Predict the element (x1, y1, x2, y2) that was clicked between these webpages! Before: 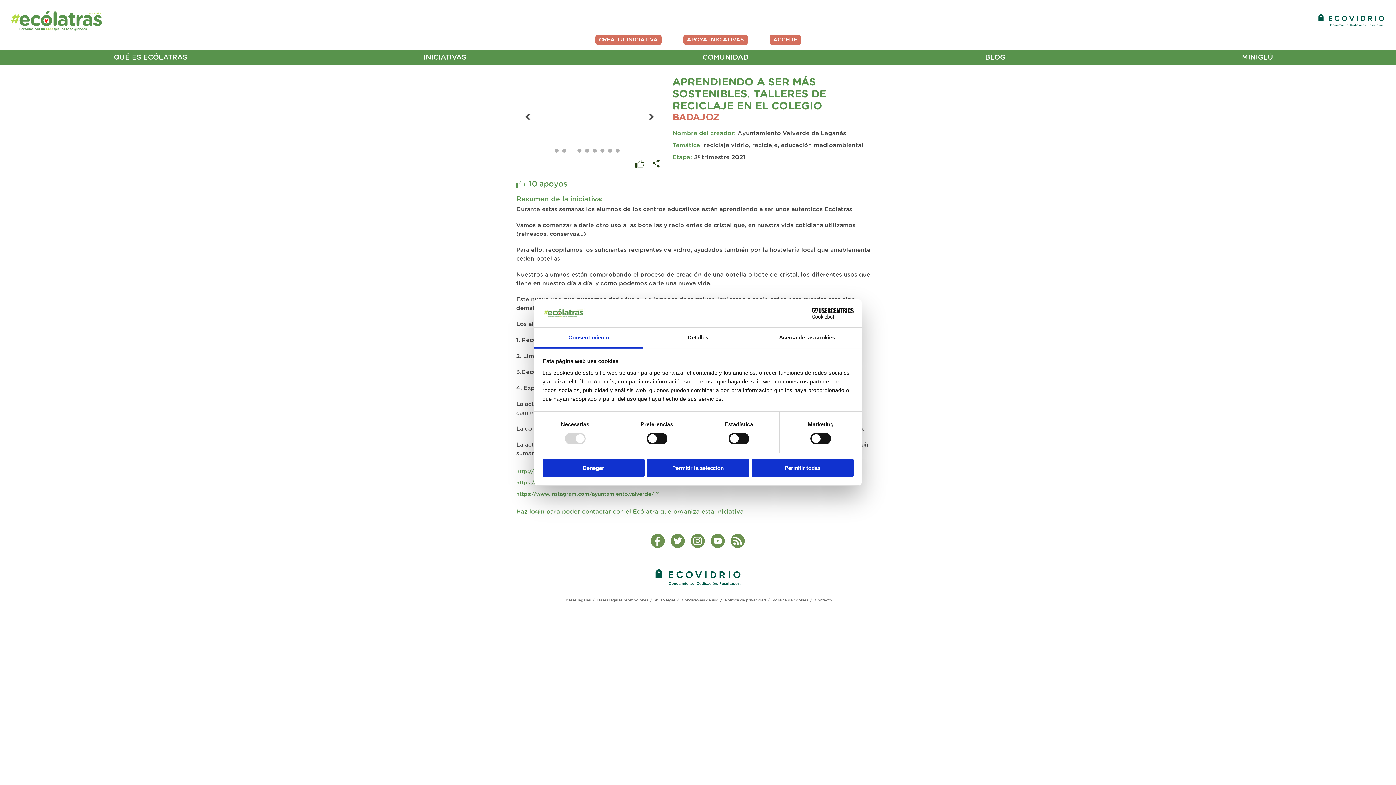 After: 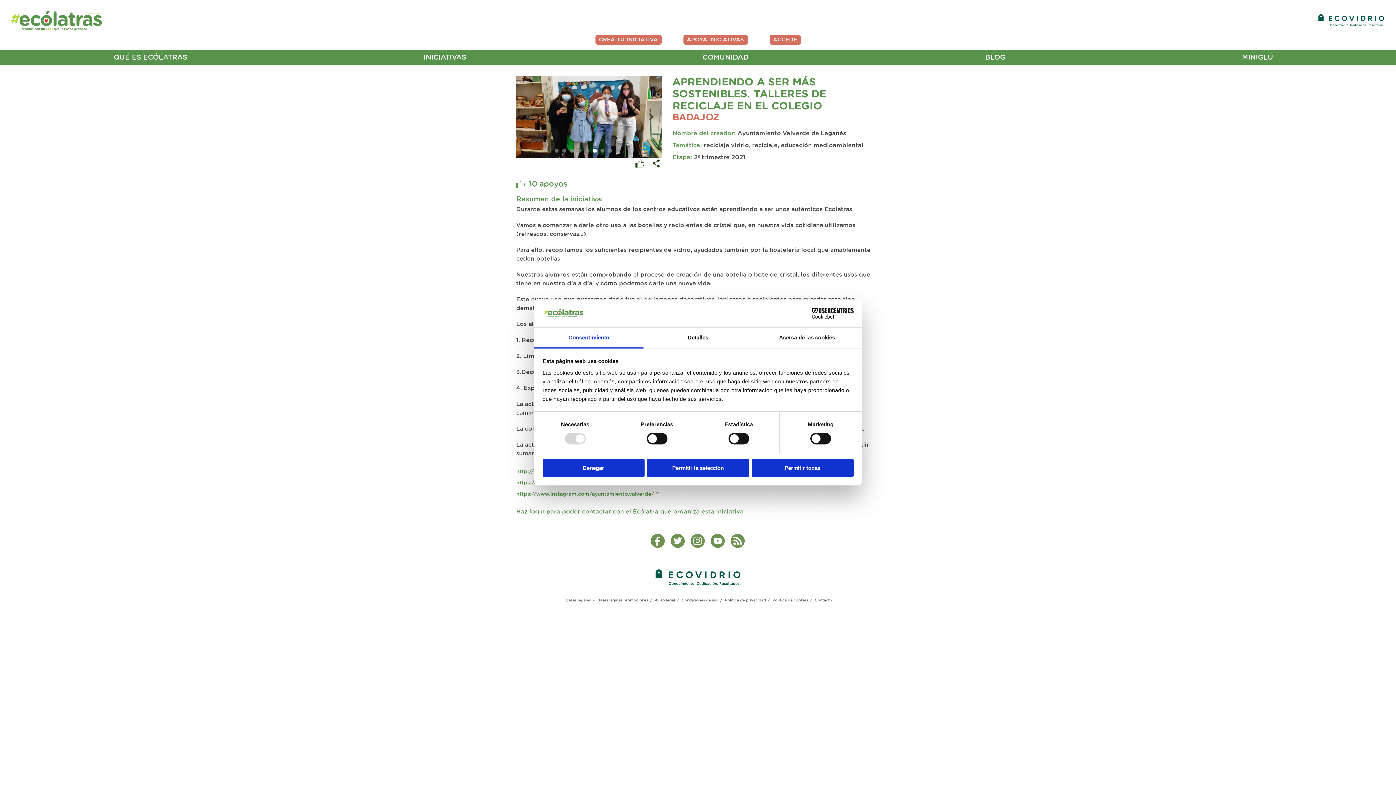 Action: label: Cookiebot - opens in a new window bbox: (790, 308, 853, 319)